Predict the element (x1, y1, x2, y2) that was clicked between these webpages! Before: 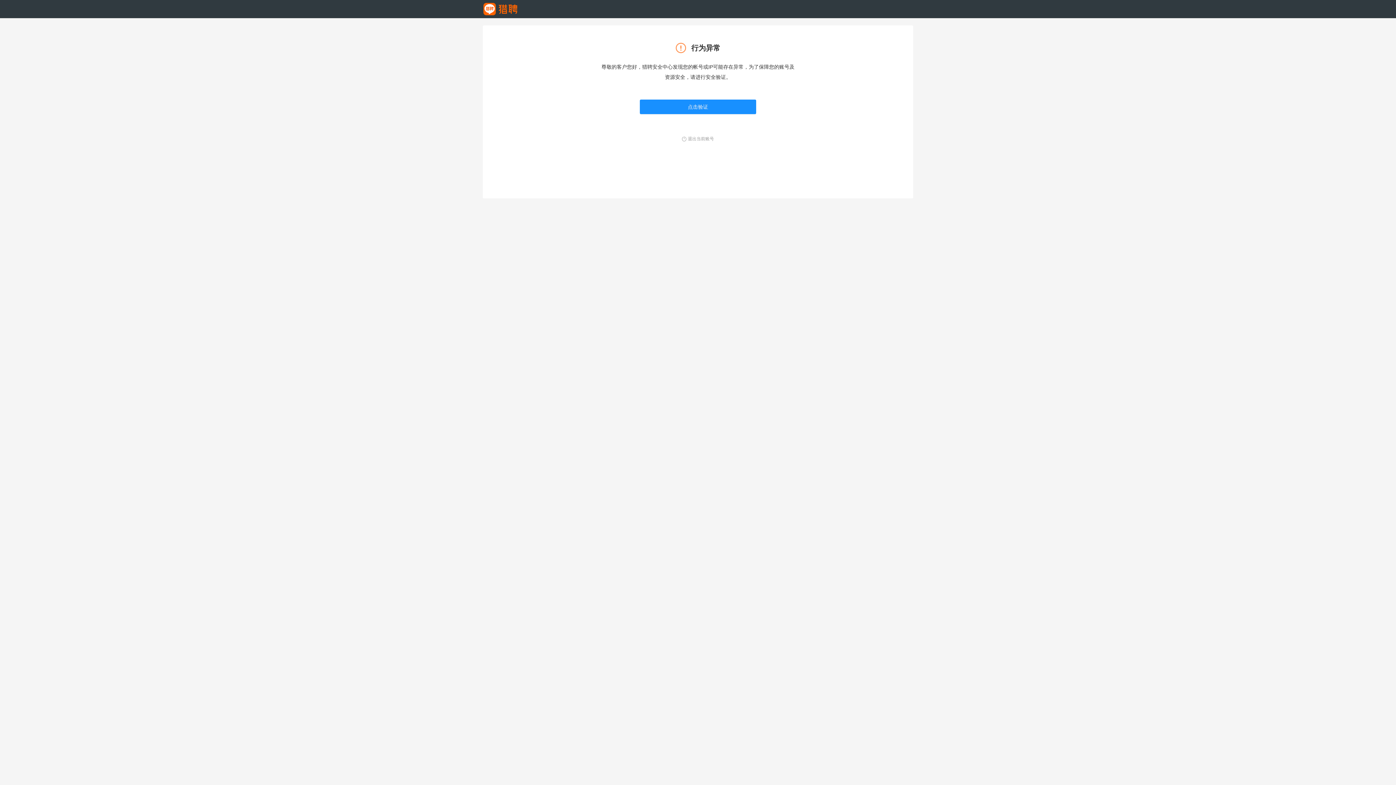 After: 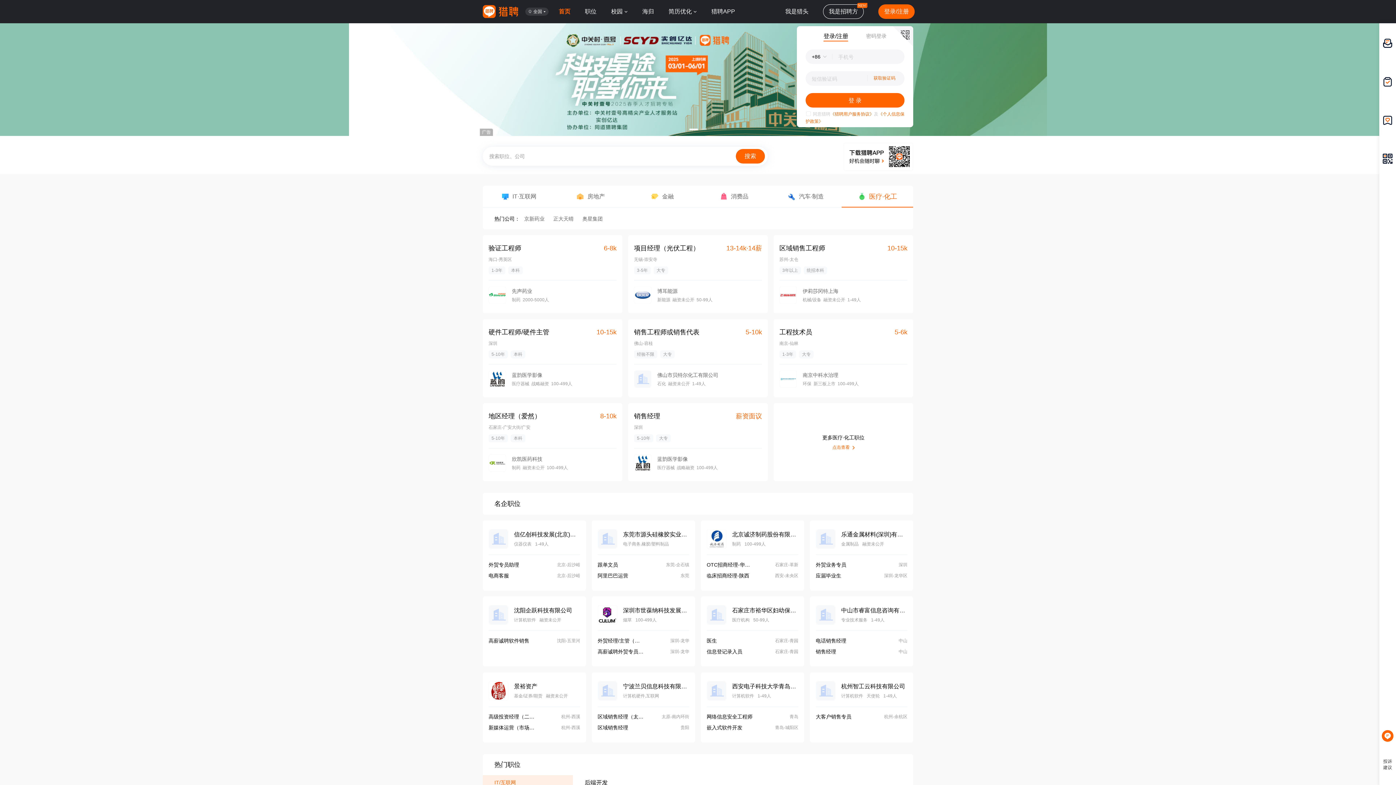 Action: bbox: (482, 6, 518, 11)